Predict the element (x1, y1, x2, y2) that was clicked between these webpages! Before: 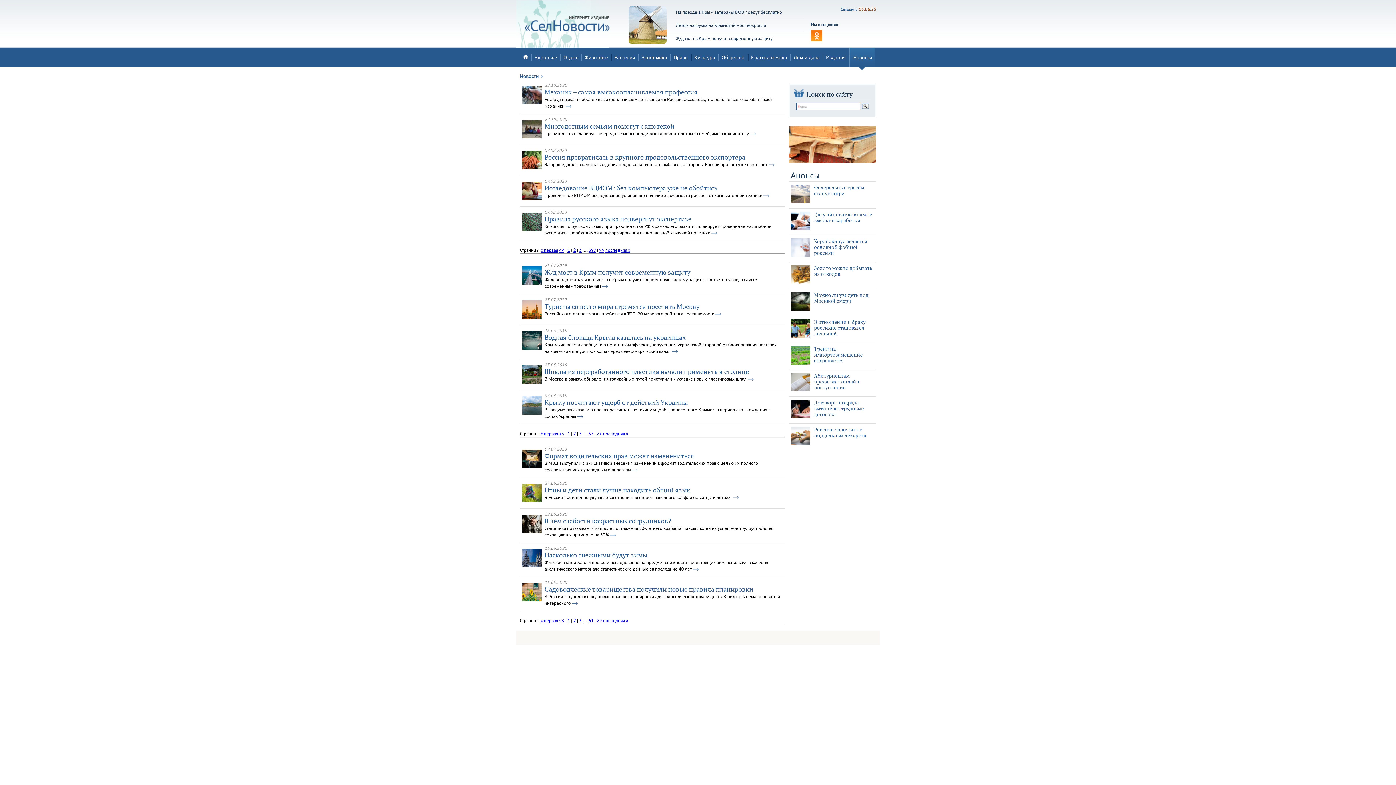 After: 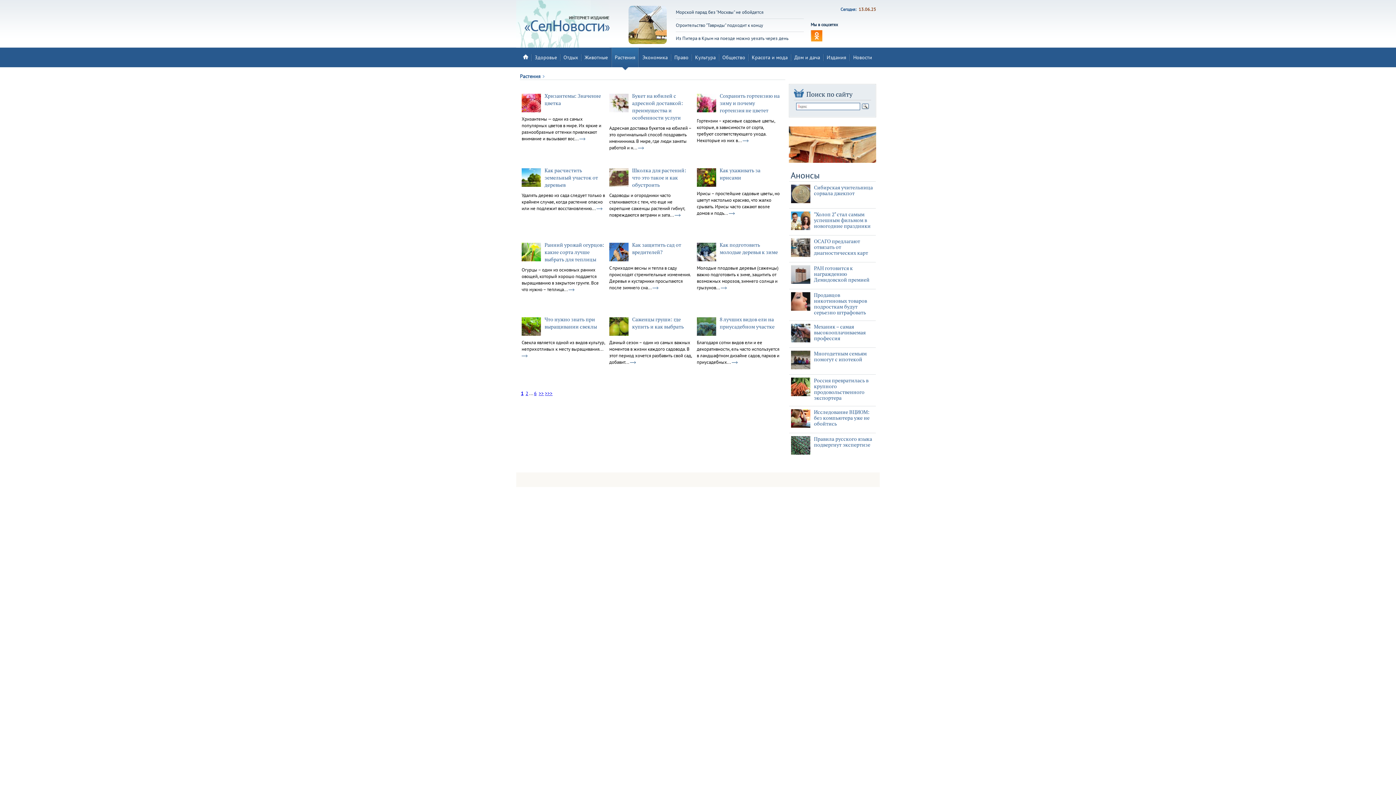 Action: label: Растения bbox: (611, 54, 638, 61)